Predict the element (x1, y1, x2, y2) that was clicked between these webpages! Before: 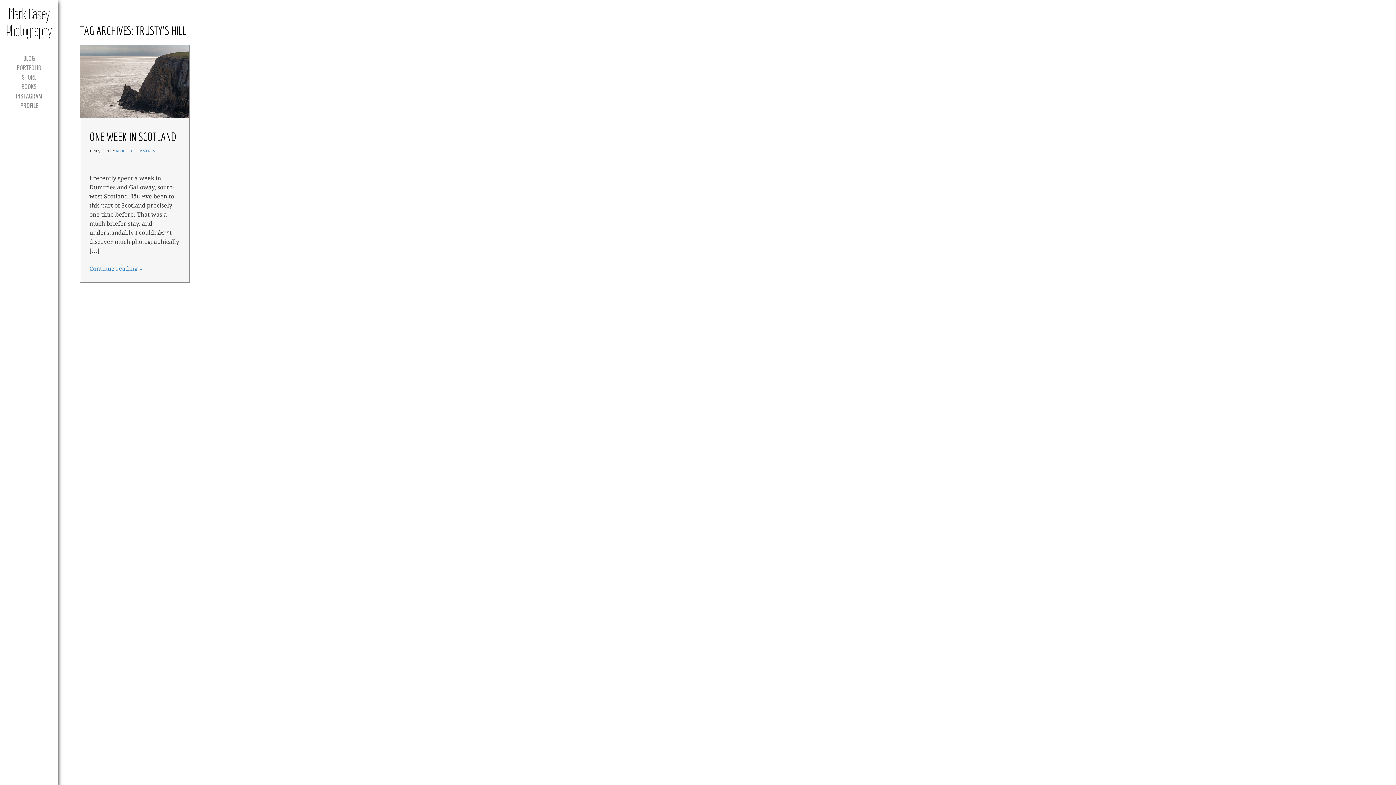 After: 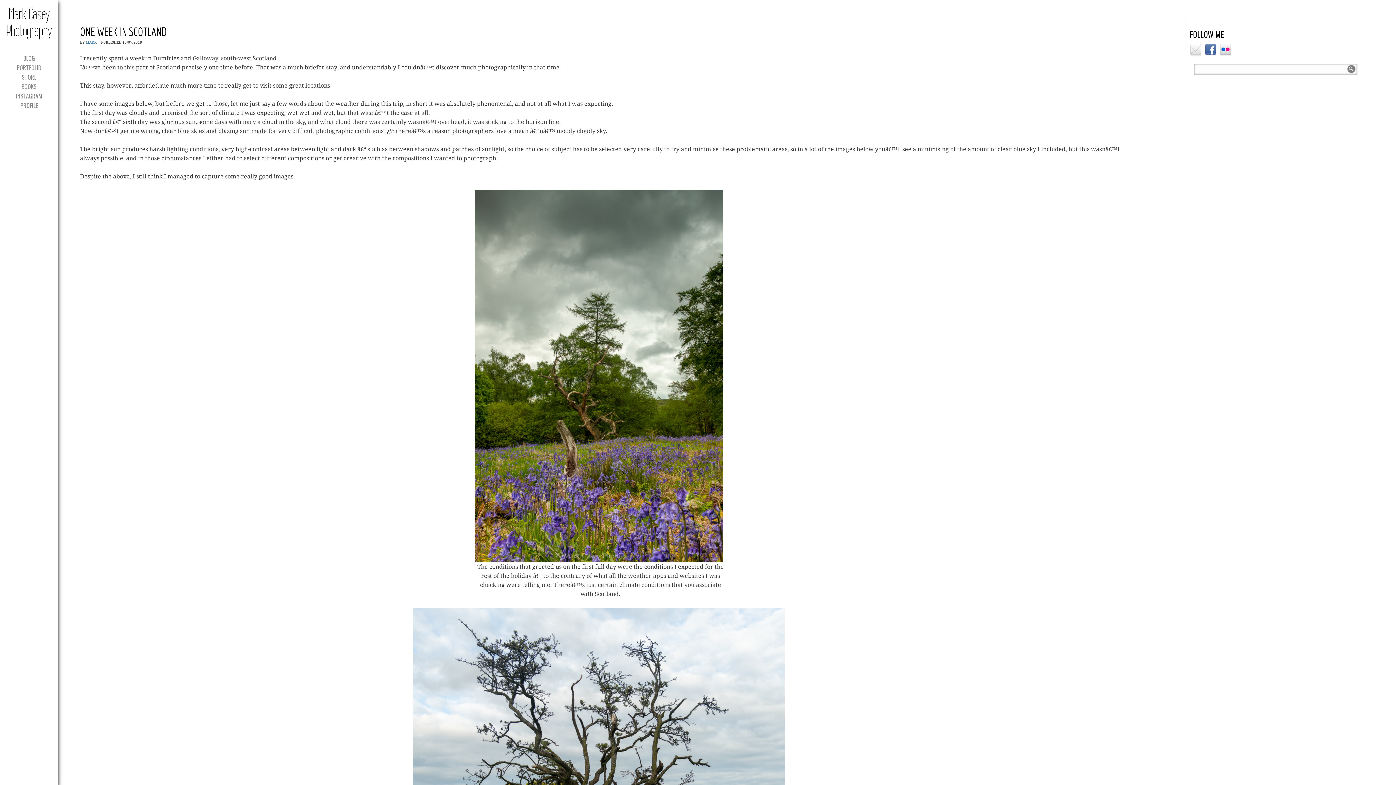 Action: bbox: (80, 45, 189, 117)